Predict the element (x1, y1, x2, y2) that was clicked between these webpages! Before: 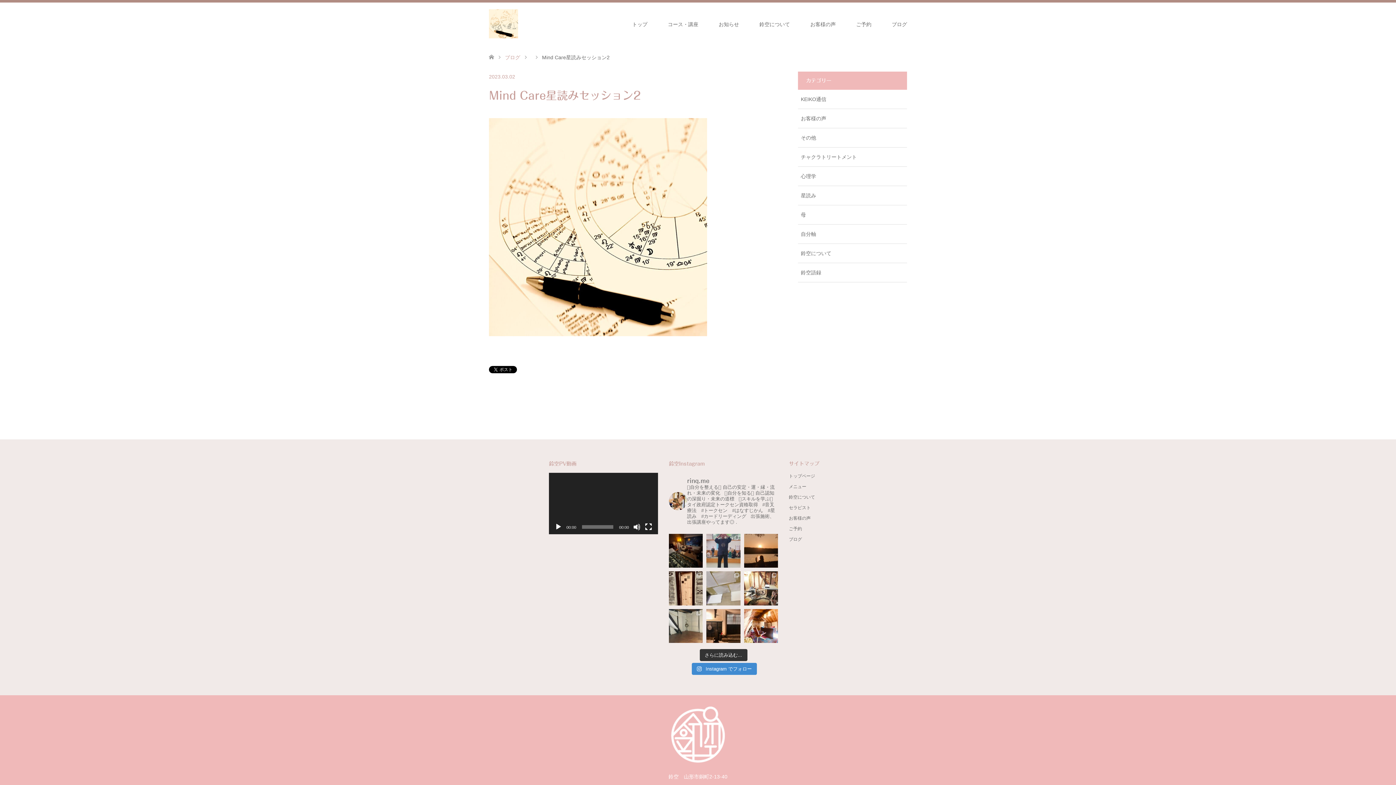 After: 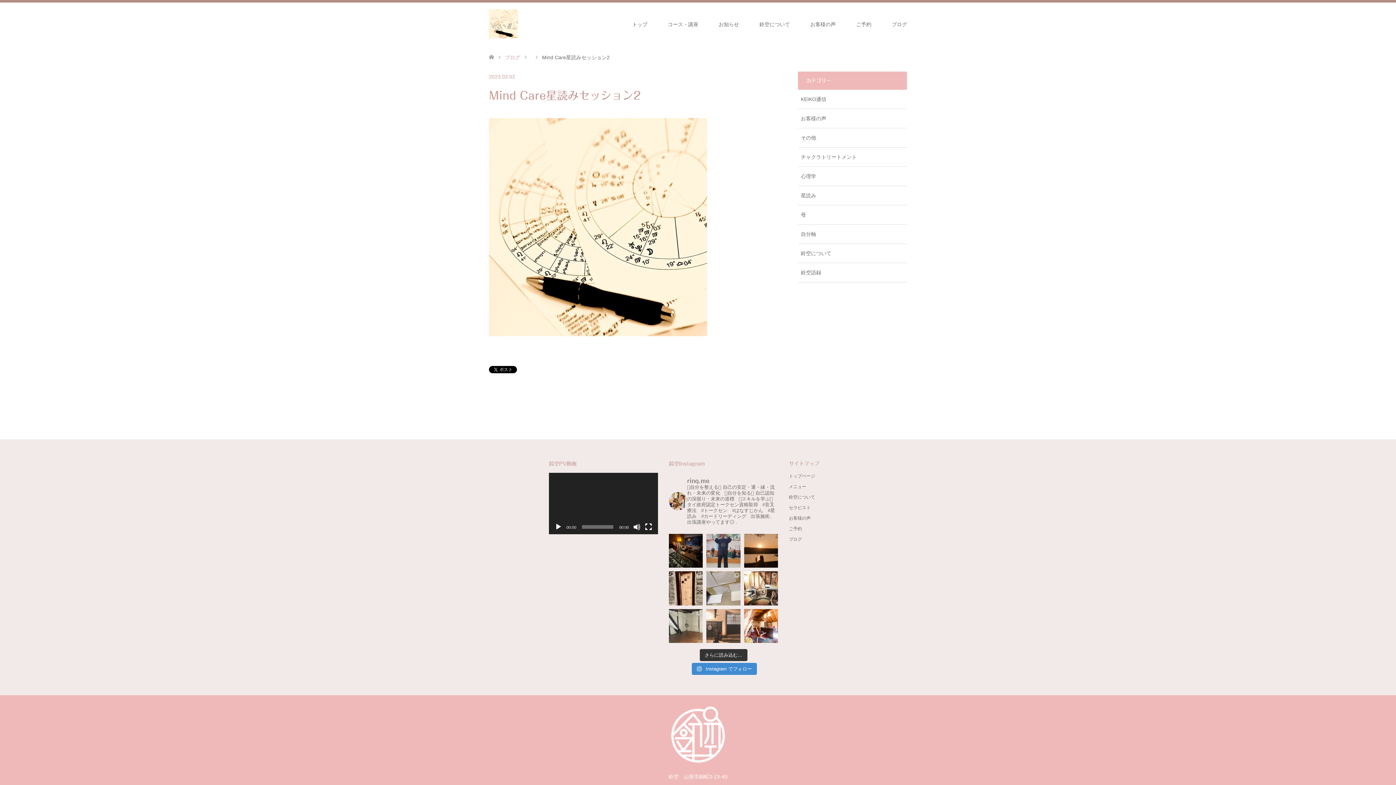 Action: bbox: (706, 609, 740, 643)